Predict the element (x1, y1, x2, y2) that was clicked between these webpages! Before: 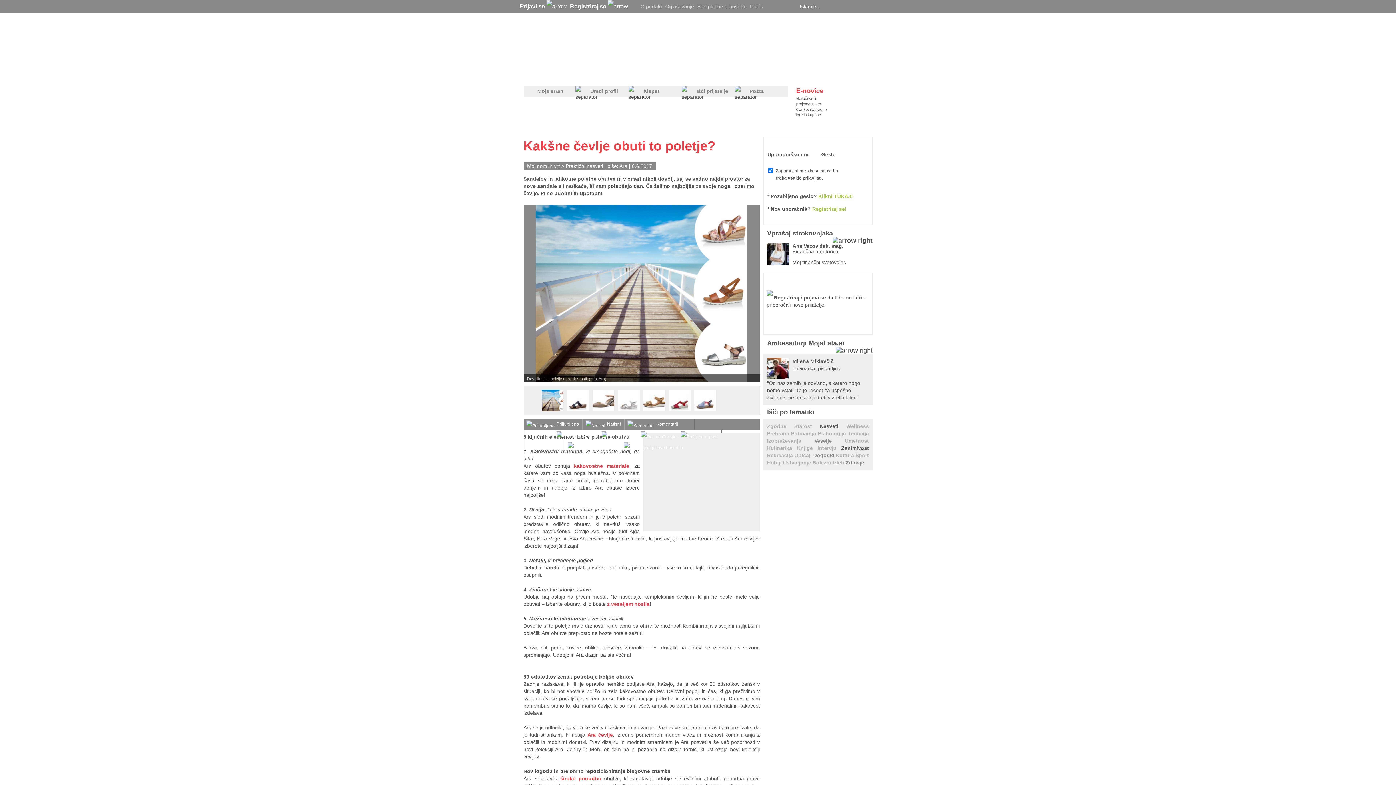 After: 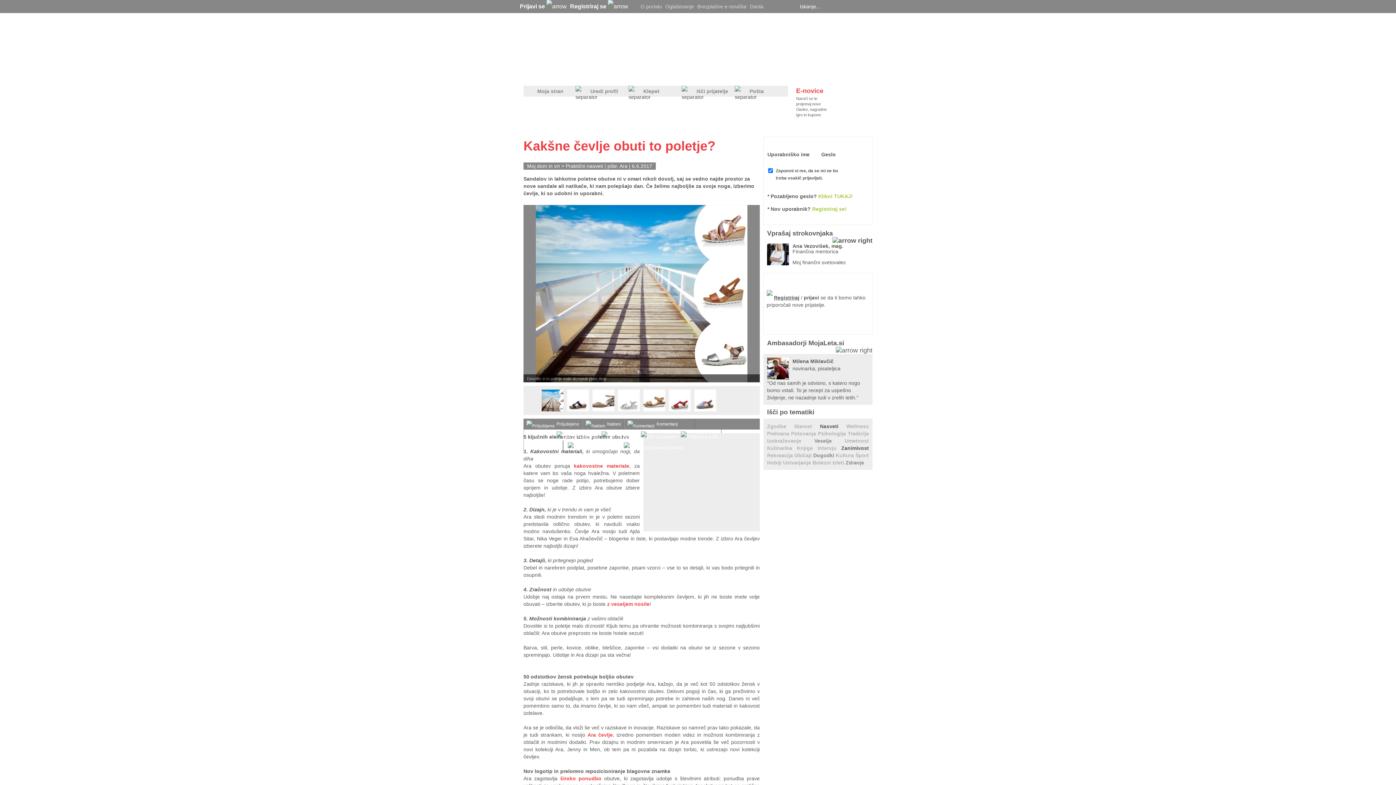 Action: label: Registriraj bbox: (774, 294, 799, 300)